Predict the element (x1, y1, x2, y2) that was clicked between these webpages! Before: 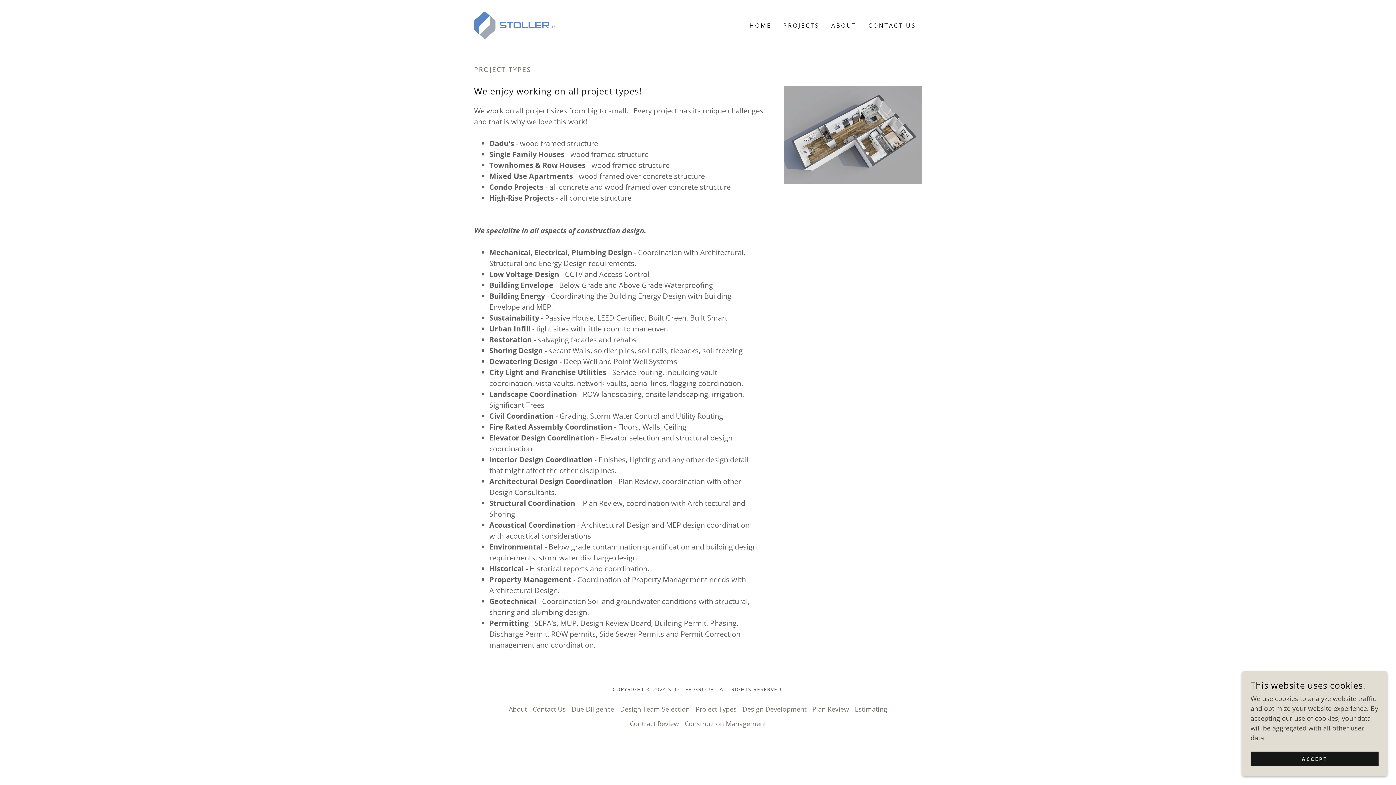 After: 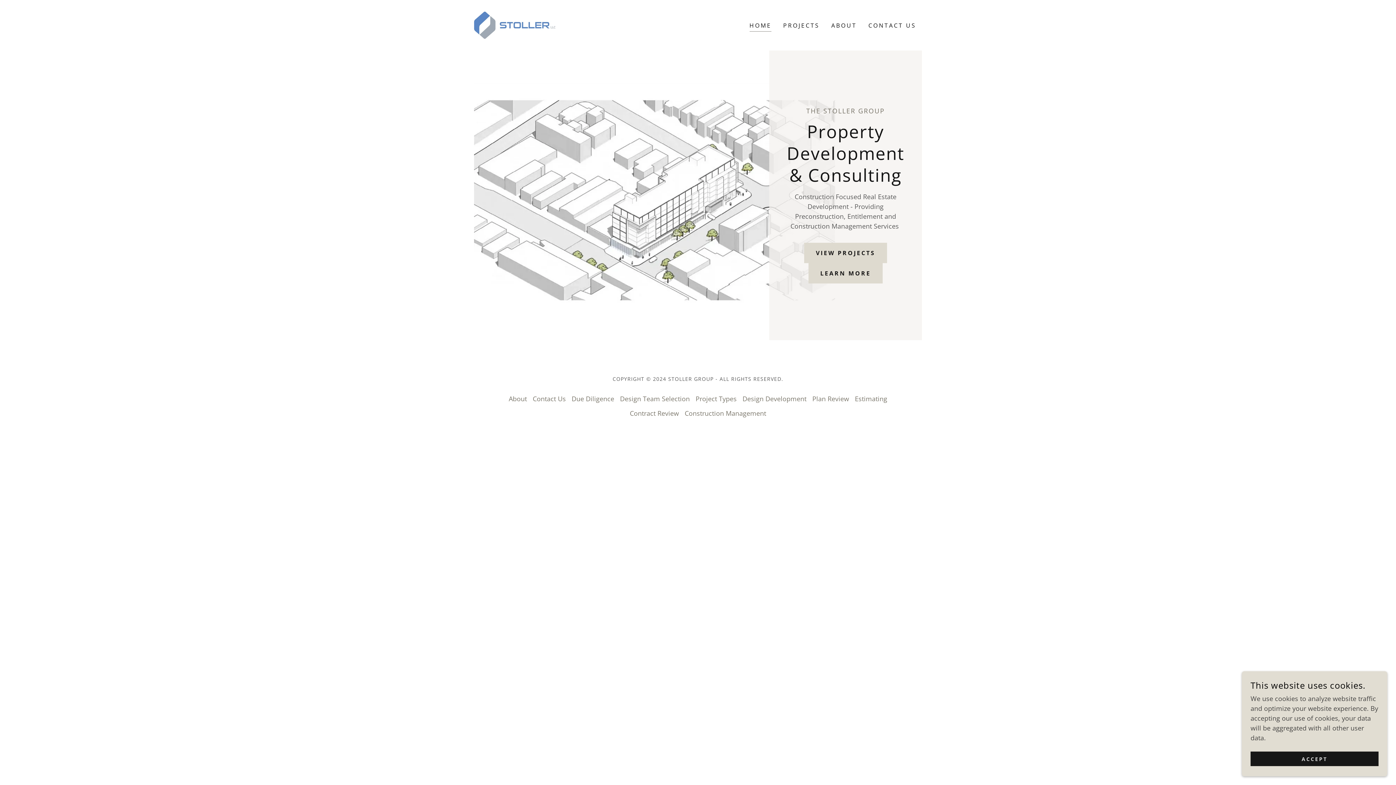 Action: bbox: (474, 20, 555, 28)